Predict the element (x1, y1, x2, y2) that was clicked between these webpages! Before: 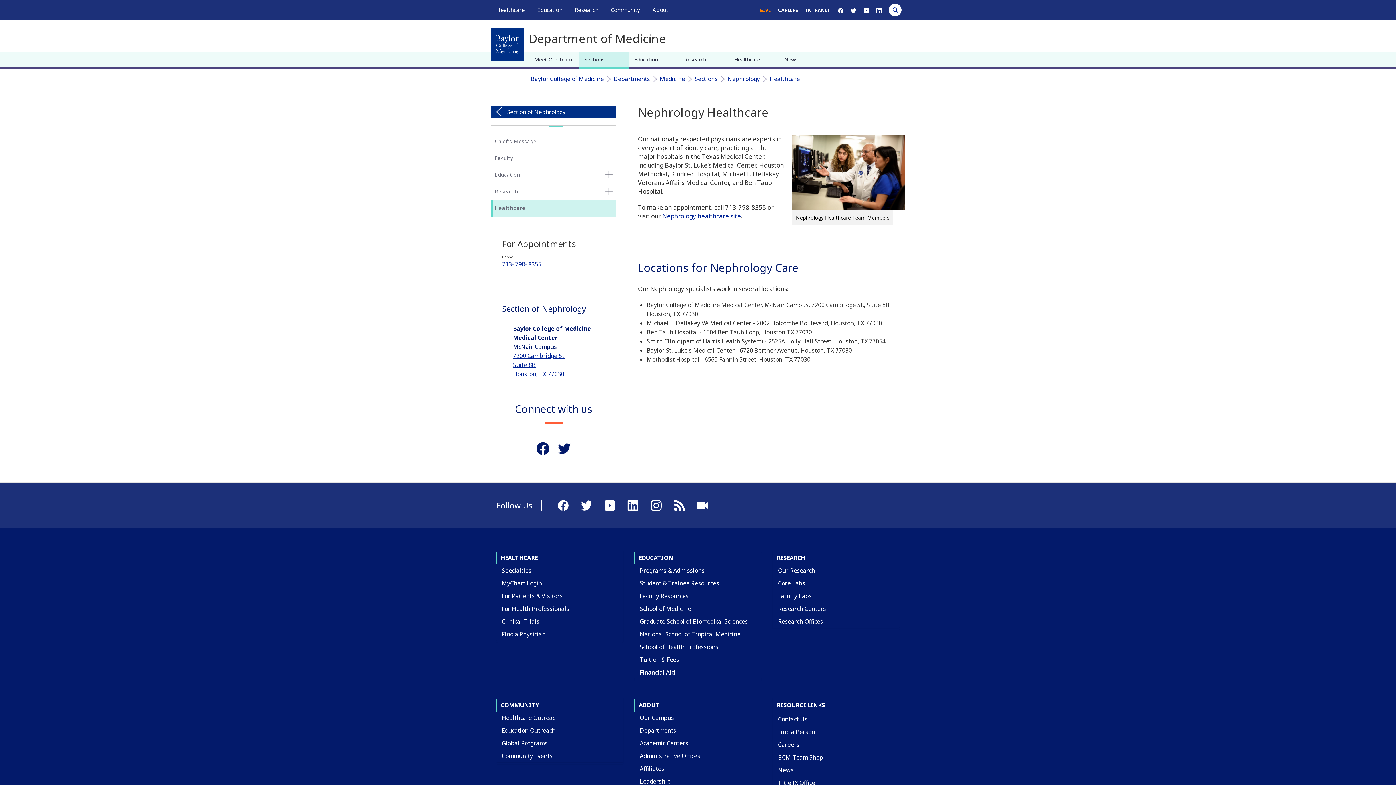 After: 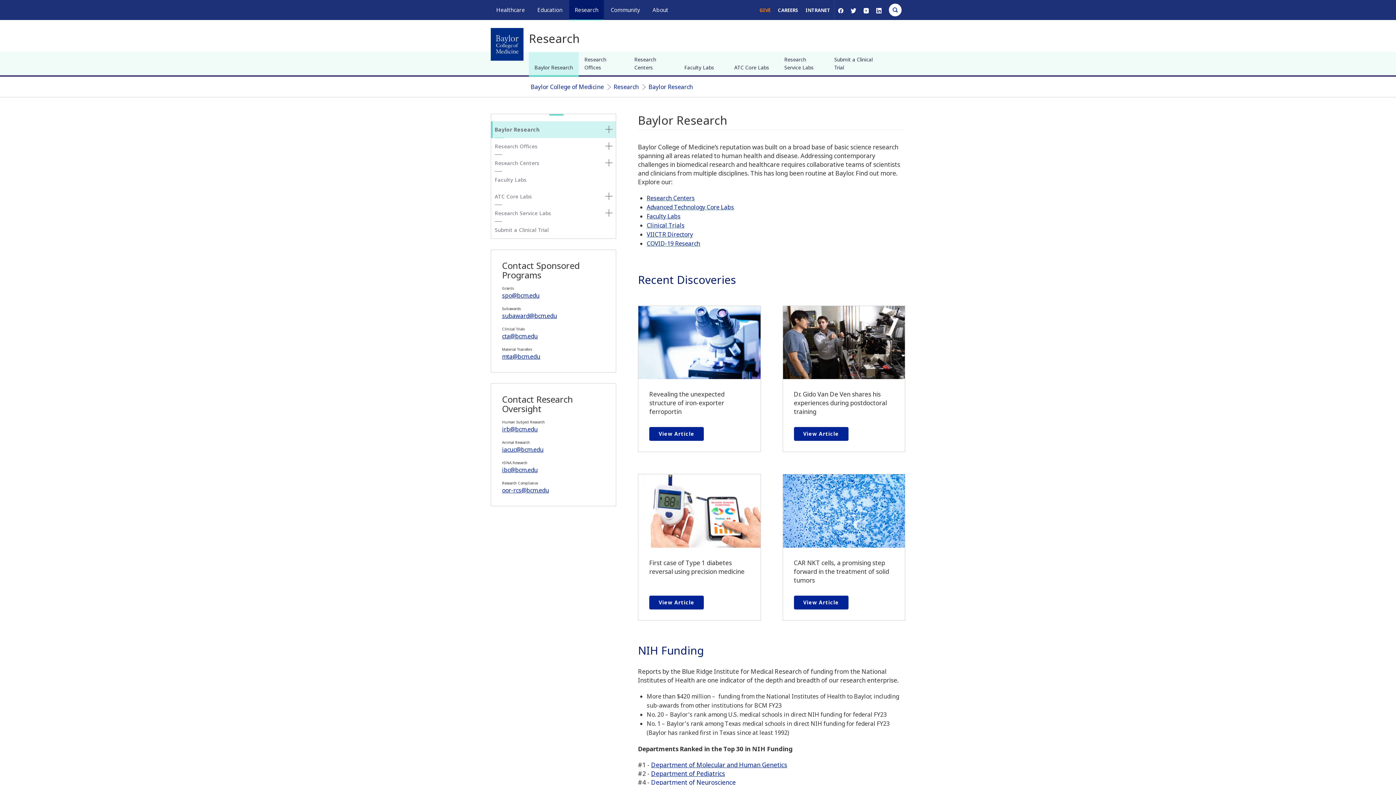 Action: bbox: (772, 564, 820, 577) label: Our Research